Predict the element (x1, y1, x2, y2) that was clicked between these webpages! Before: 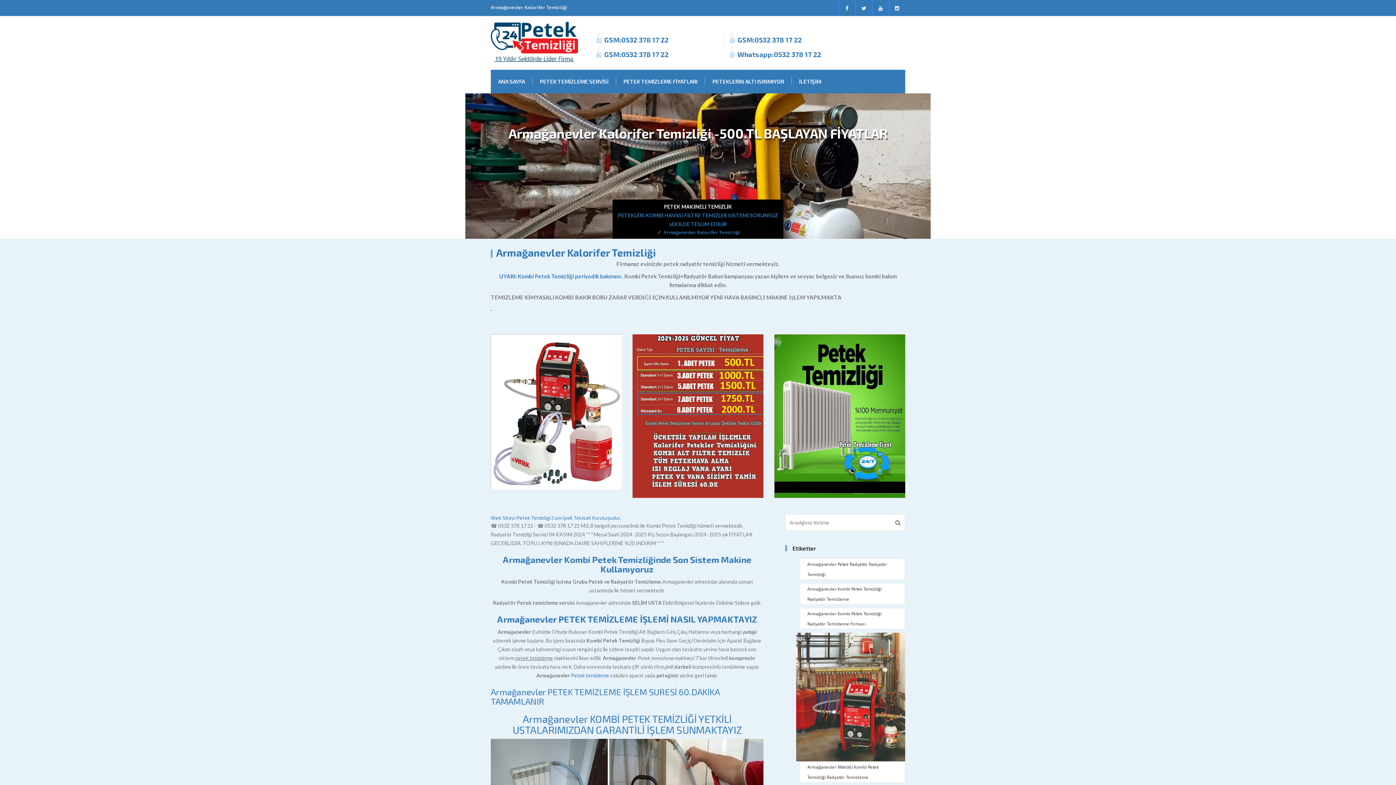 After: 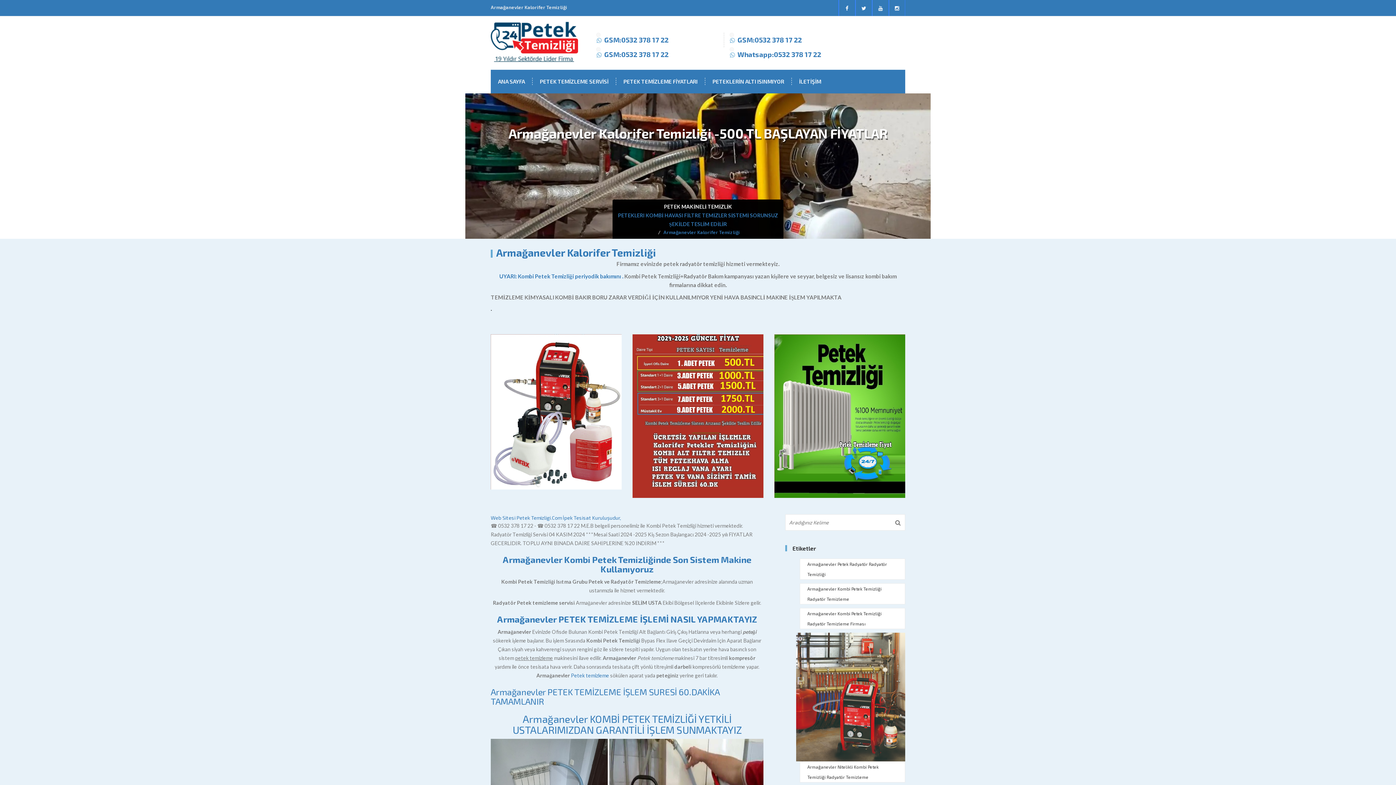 Action: label: GSM:0532 378 17 22 bbox: (604, 35, 668, 44)